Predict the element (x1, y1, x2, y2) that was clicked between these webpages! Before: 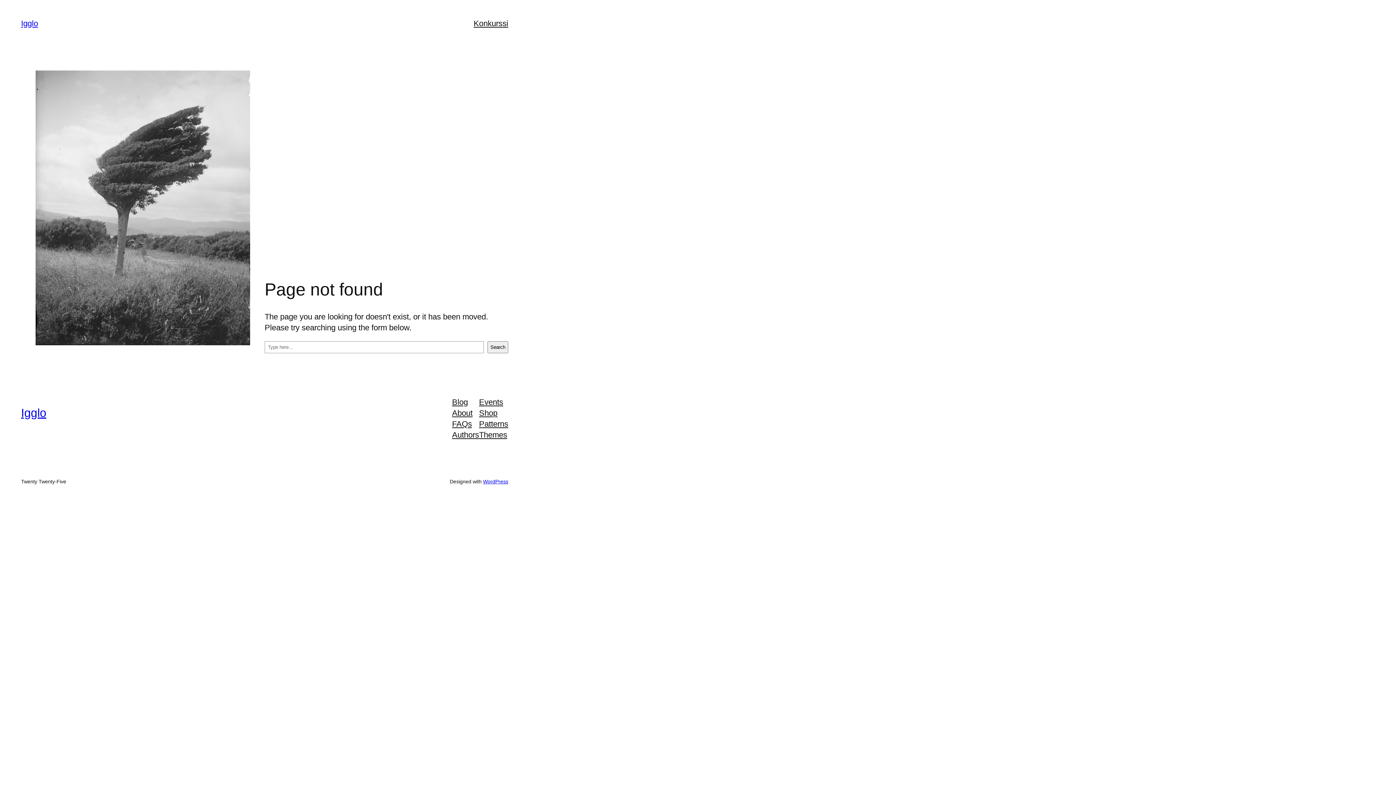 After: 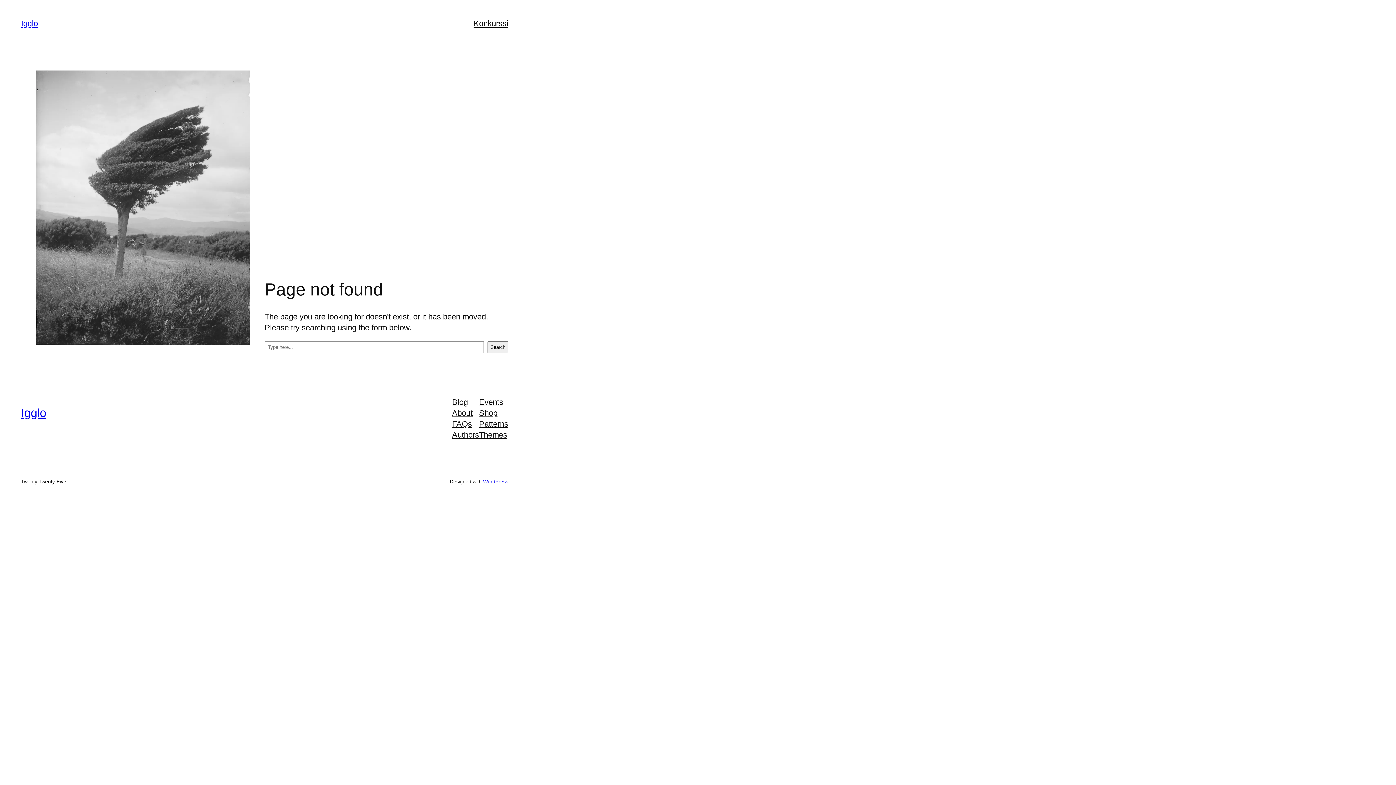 Action: bbox: (452, 418, 472, 429) label: FAQs